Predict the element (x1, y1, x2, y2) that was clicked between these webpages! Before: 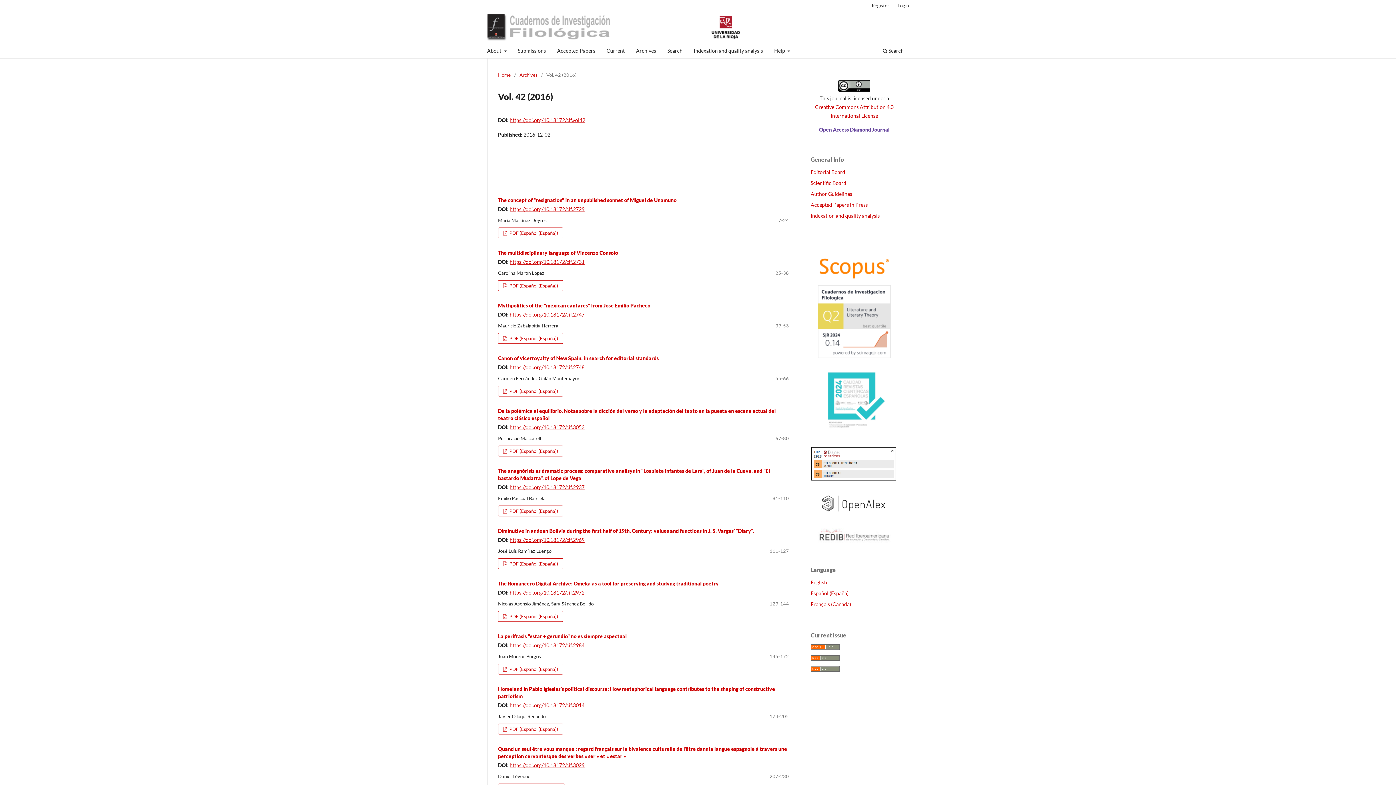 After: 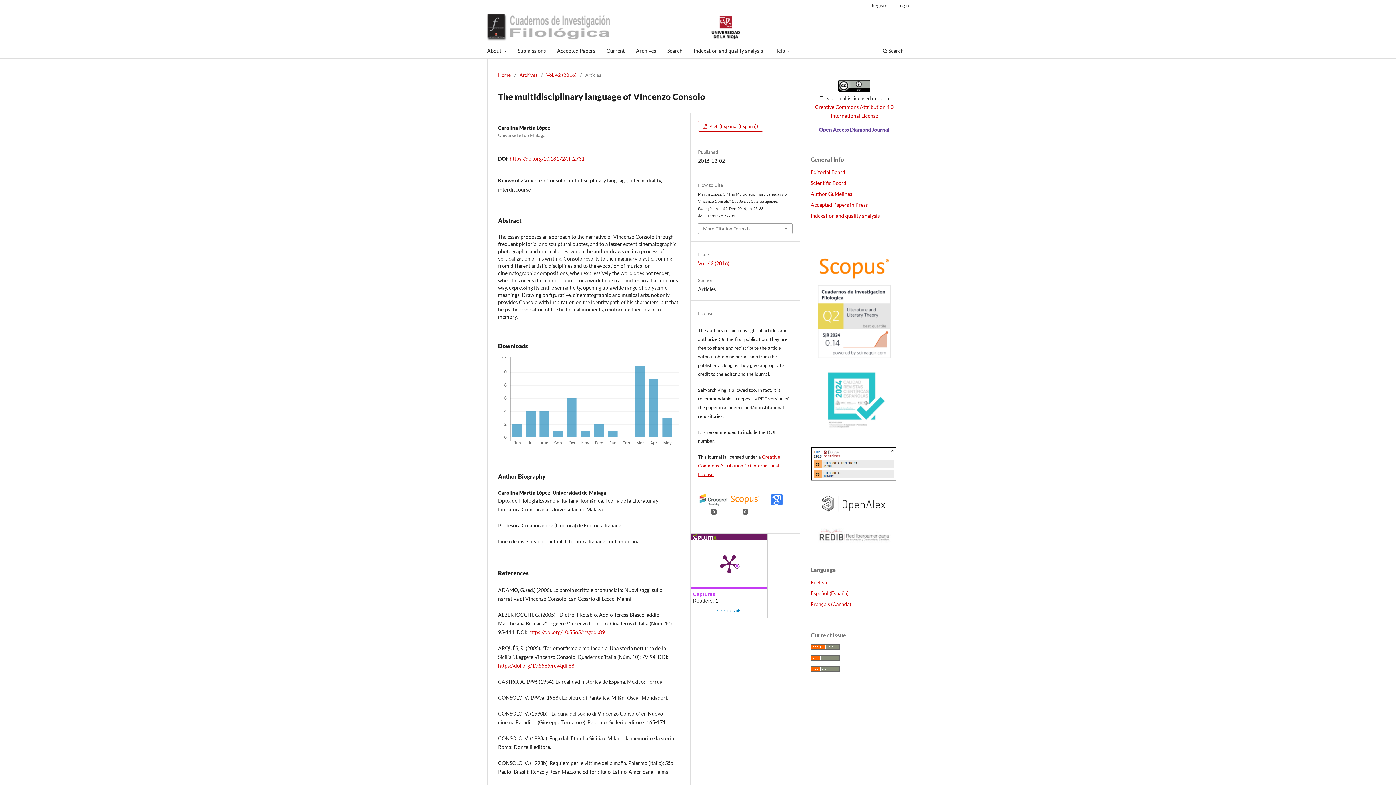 Action: bbox: (509, 258, 584, 265) label: https://doi.org/10.18172/cif.2731